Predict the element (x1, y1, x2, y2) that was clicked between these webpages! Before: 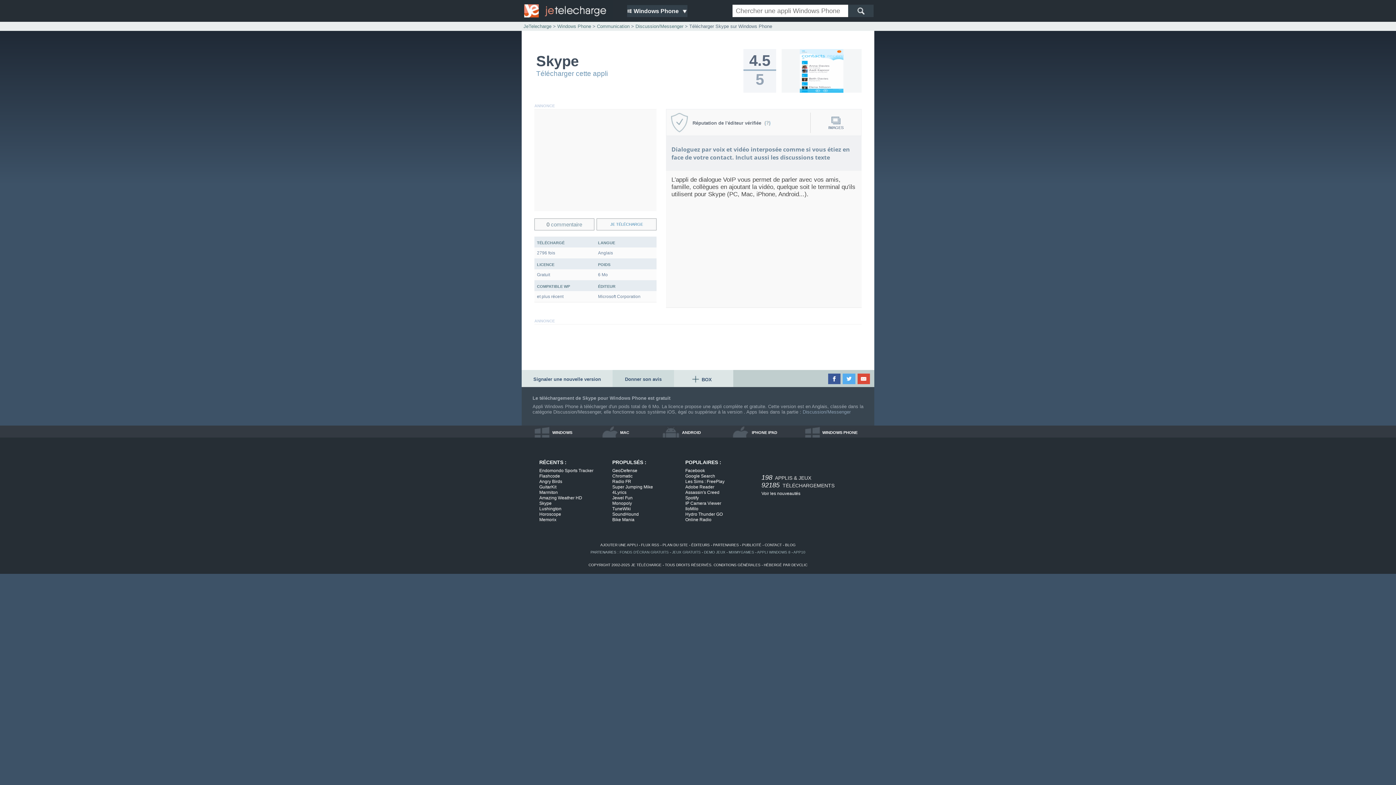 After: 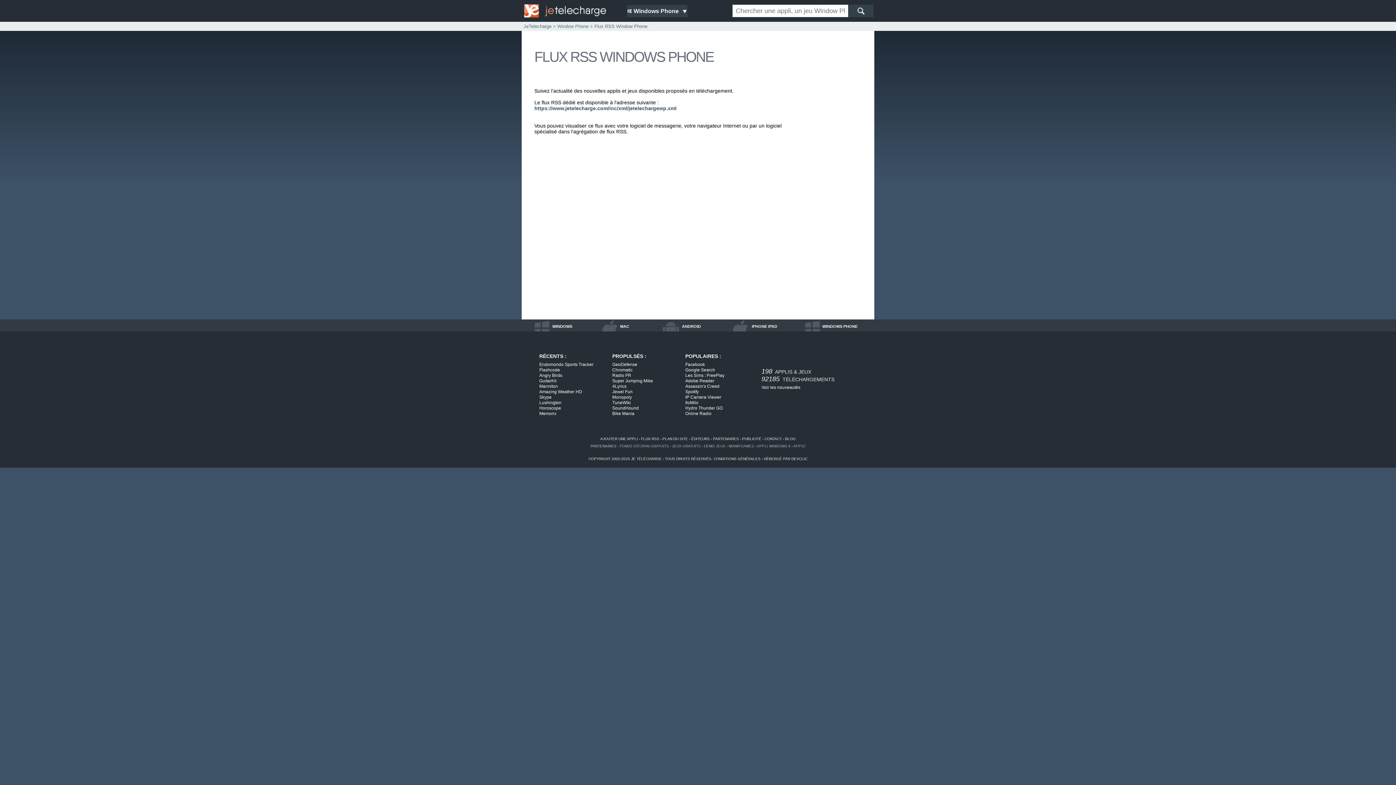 Action: bbox: (641, 543, 659, 547) label: FLUX RSS